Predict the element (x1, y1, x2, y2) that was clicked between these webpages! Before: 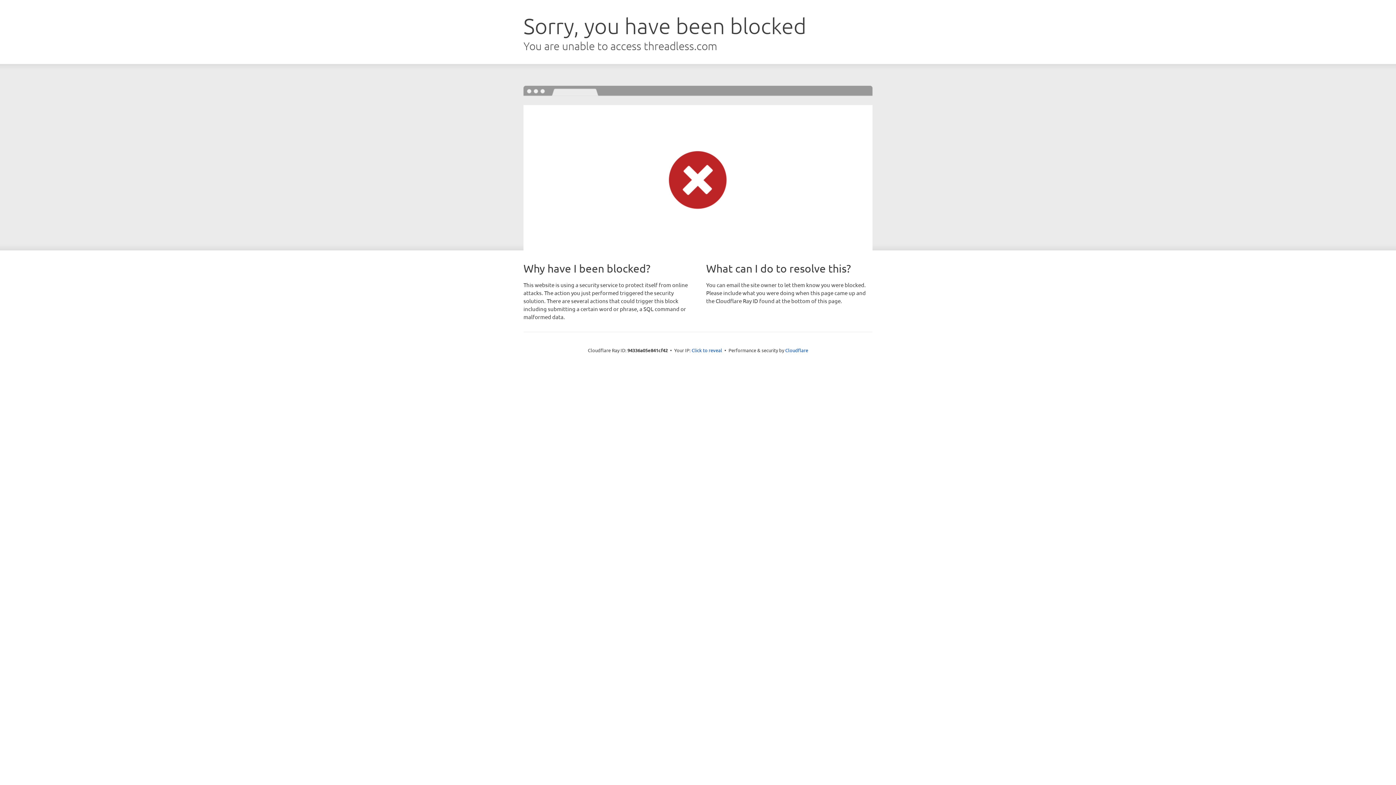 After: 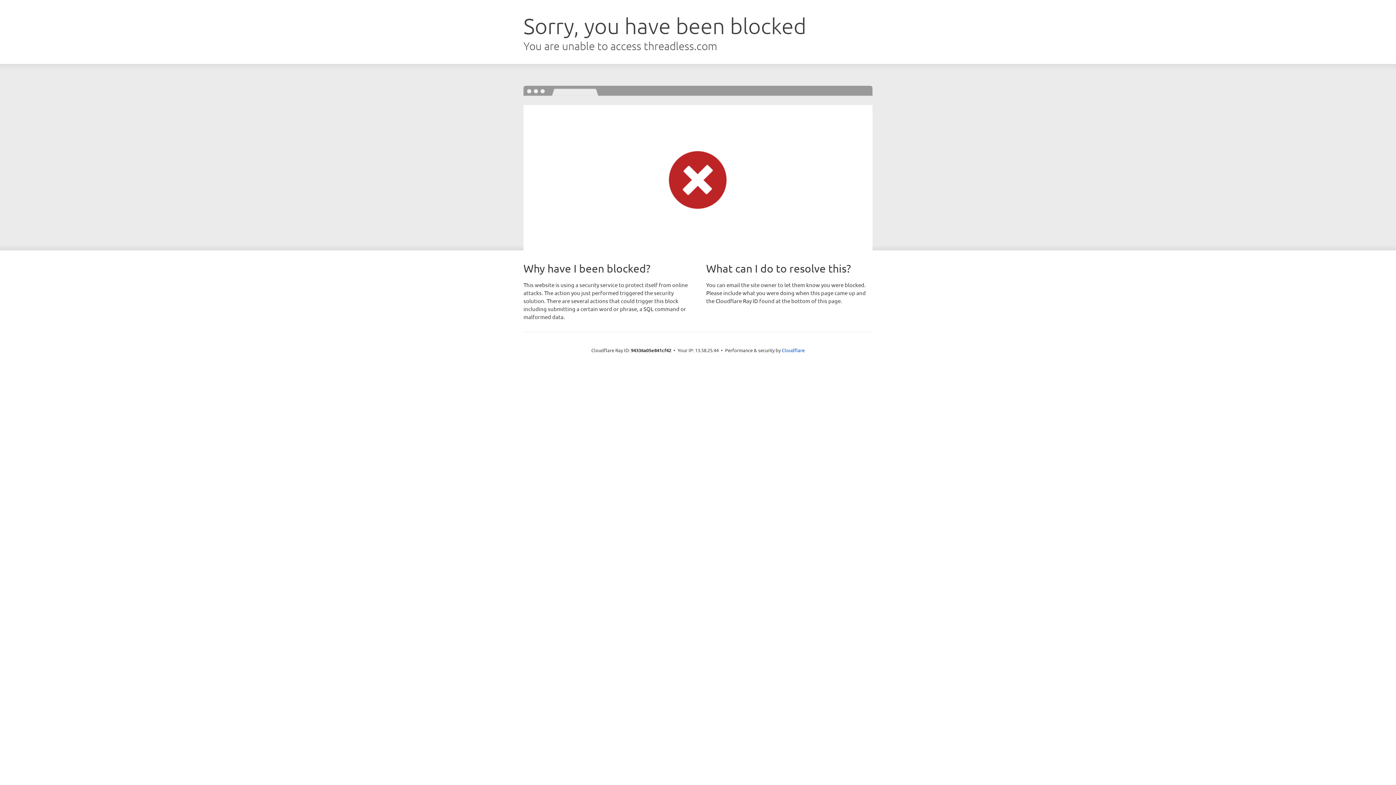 Action: label: Click to reveal bbox: (691, 346, 722, 353)